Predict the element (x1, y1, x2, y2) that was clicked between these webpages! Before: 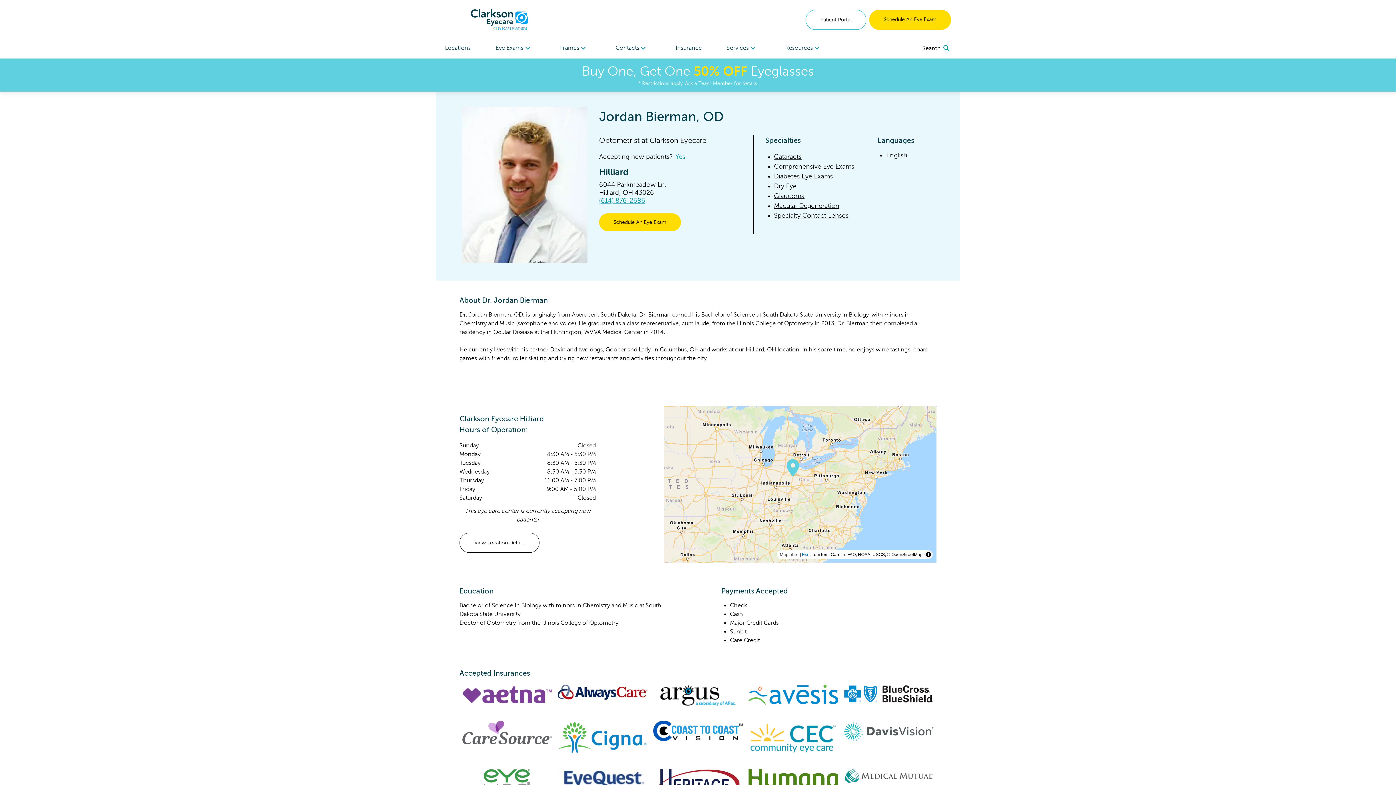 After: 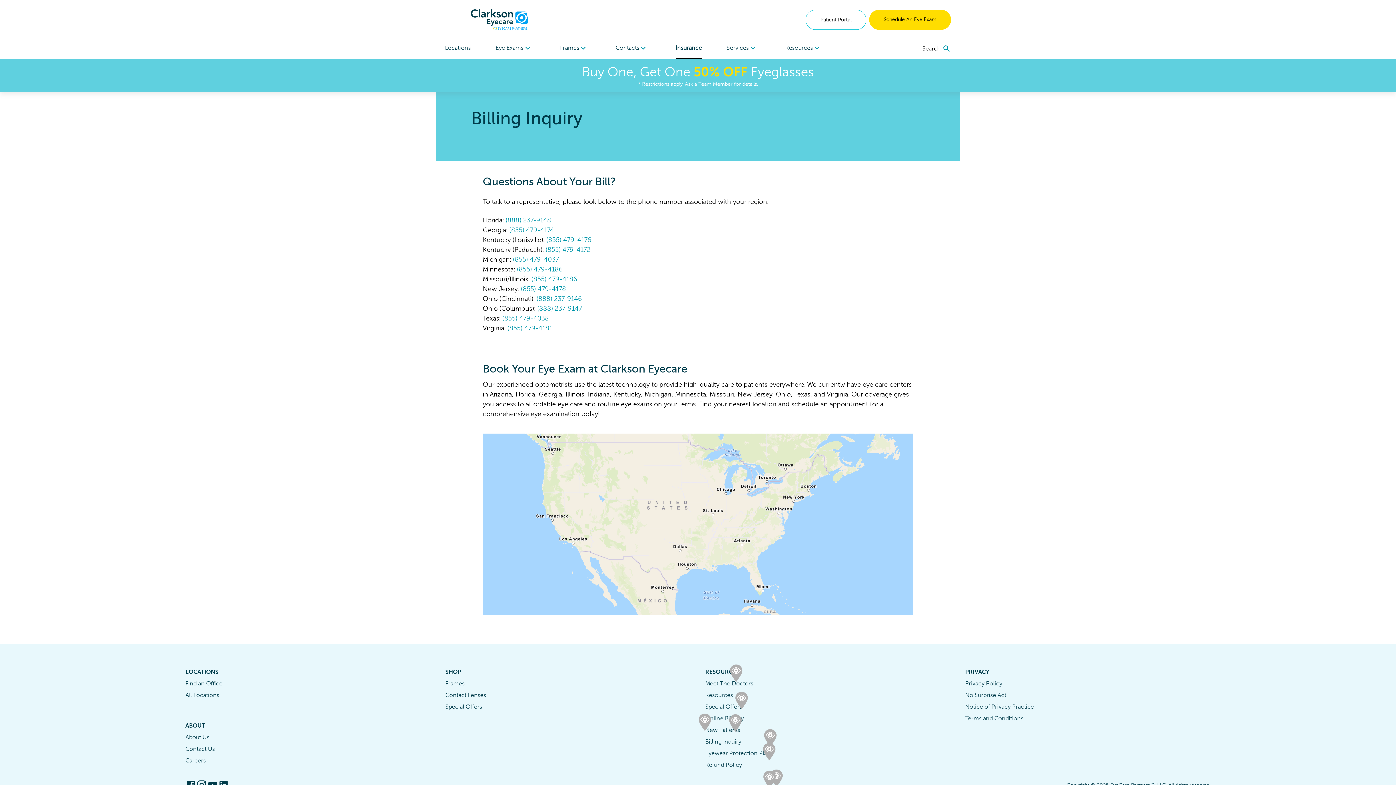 Action: label: Insurance bbox: (675, 37, 702, 58)